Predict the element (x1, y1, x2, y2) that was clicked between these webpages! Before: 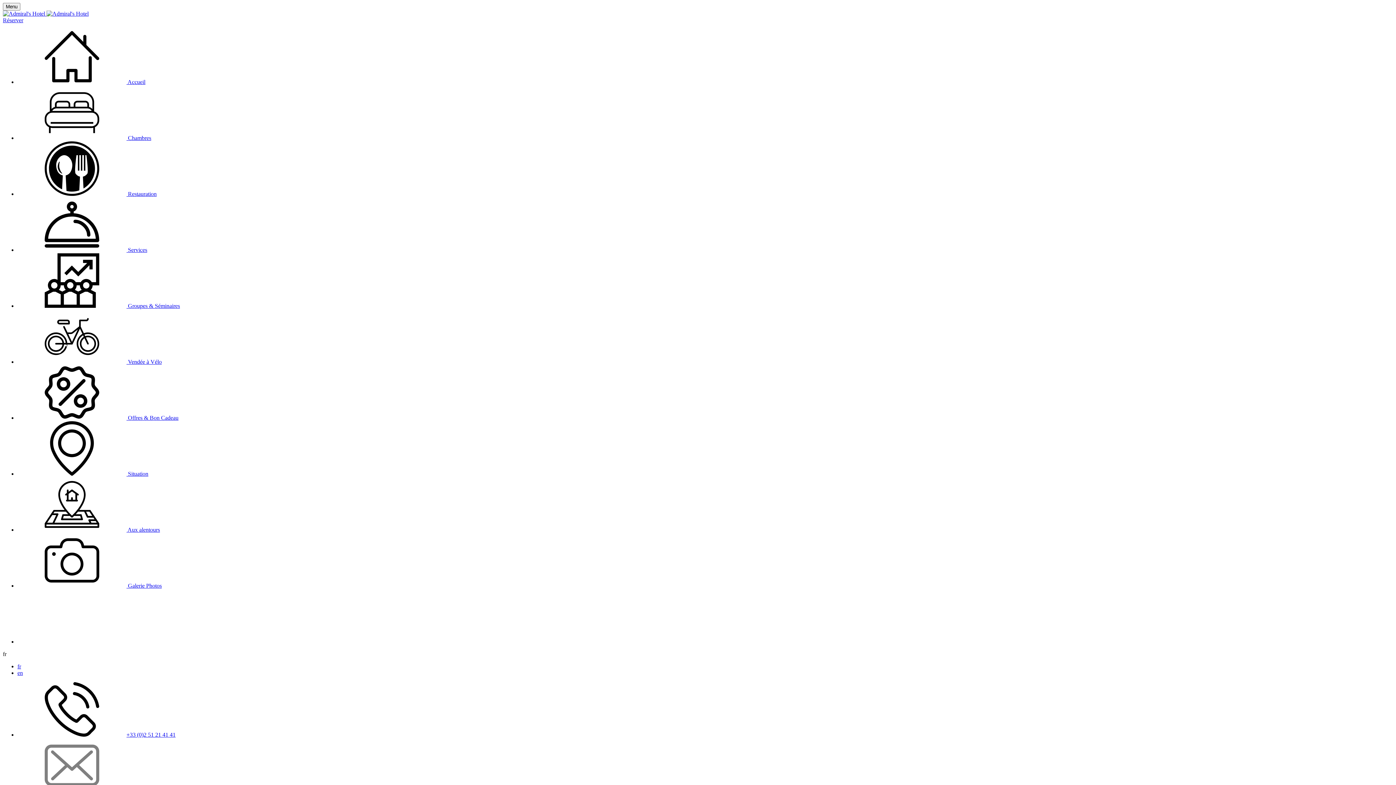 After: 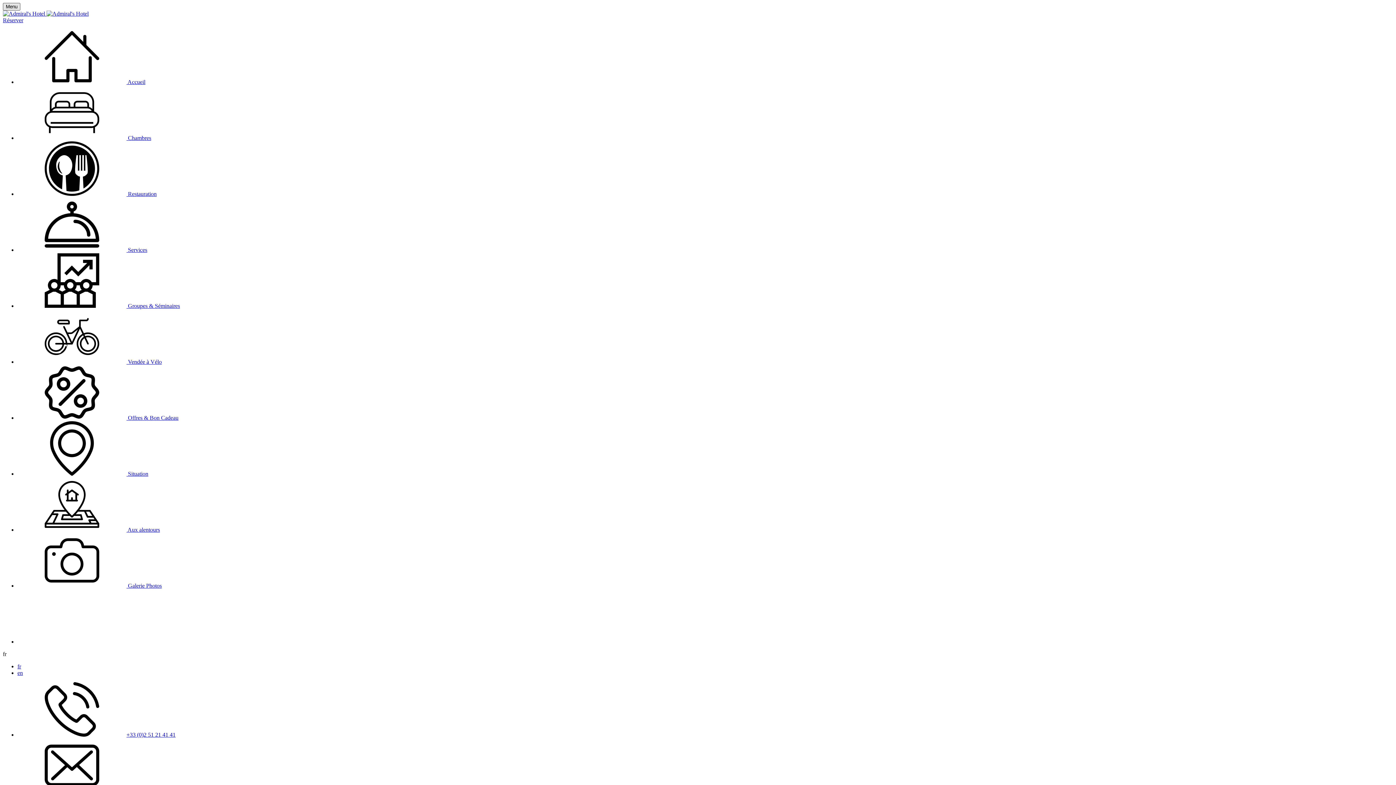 Action: bbox: (2, 2, 20, 10) label: Menu